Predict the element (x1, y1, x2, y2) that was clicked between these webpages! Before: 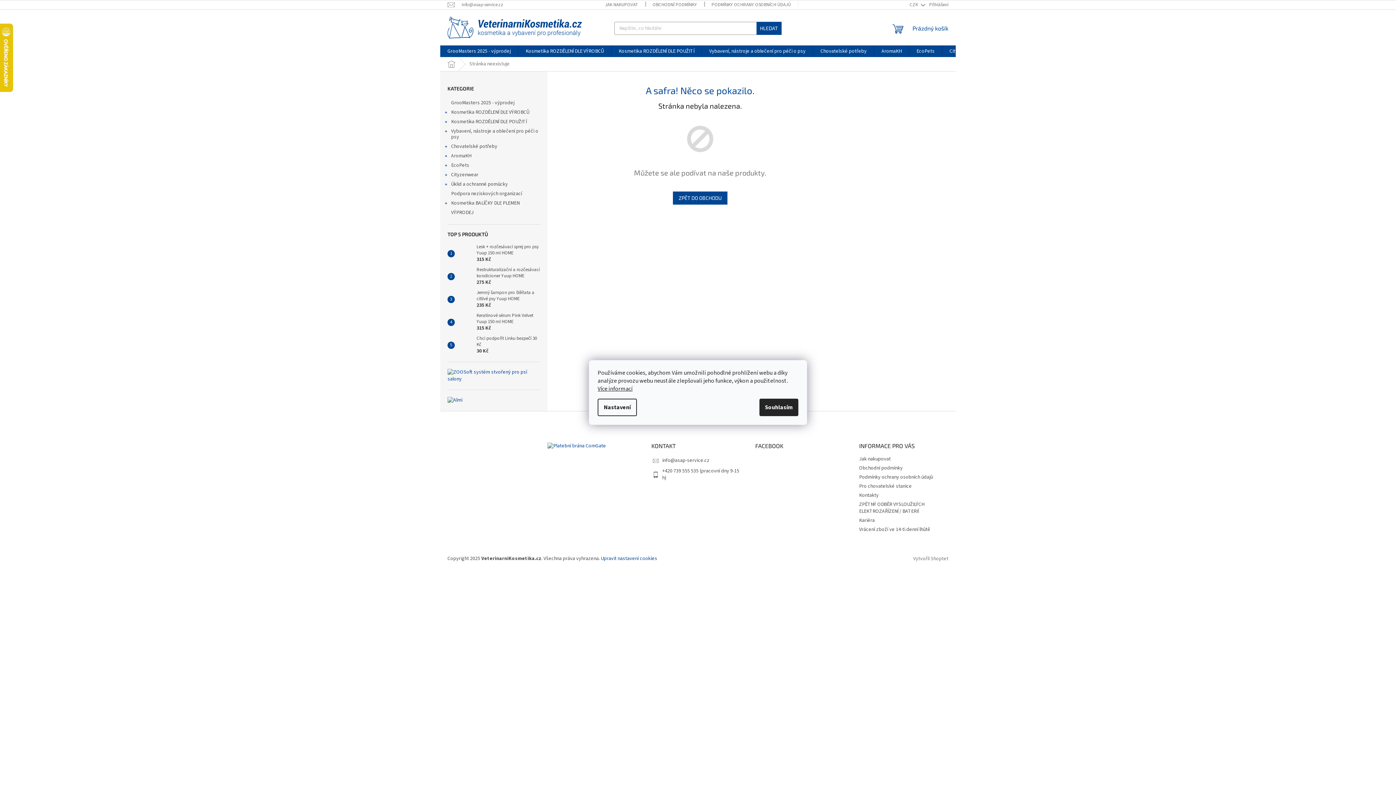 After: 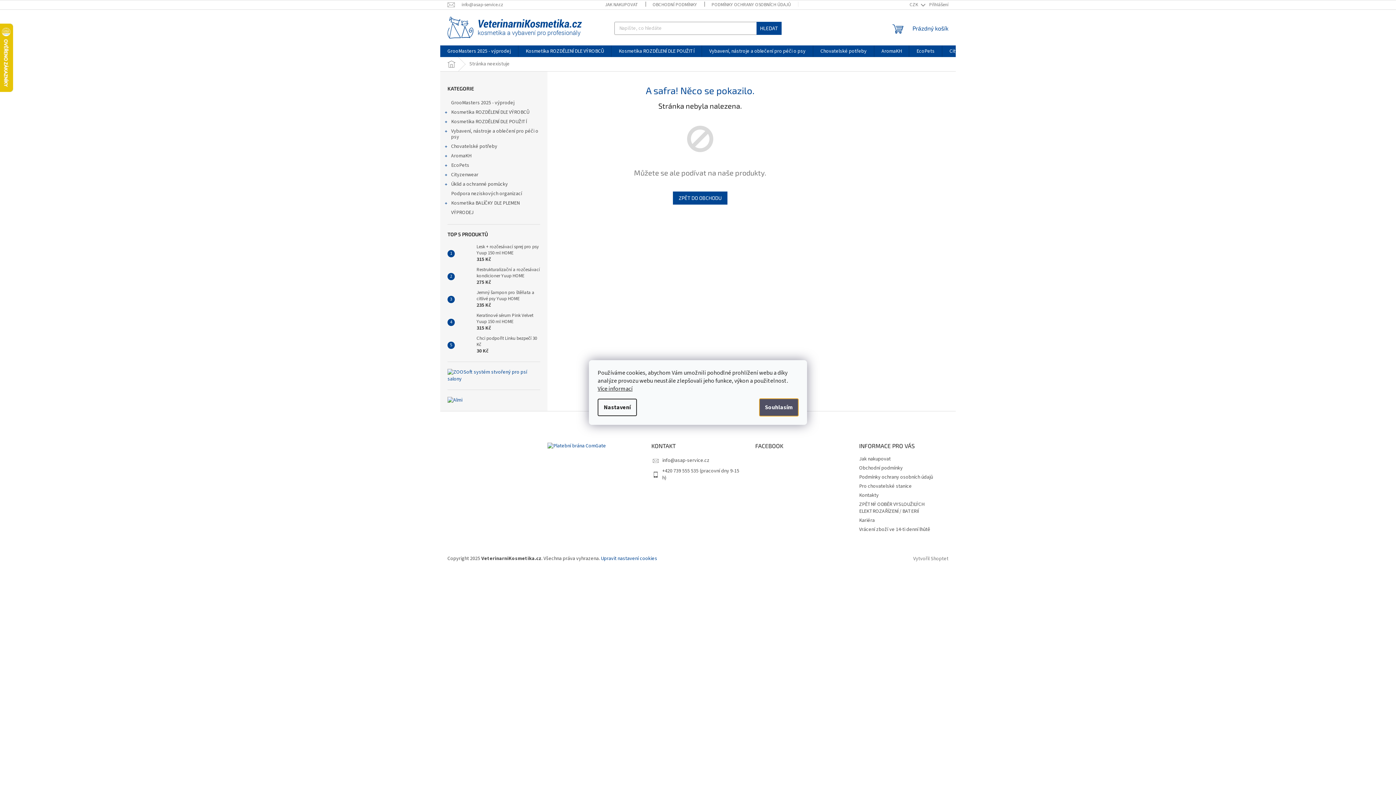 Action: bbox: (759, 398, 798, 416) label: Souhlasím